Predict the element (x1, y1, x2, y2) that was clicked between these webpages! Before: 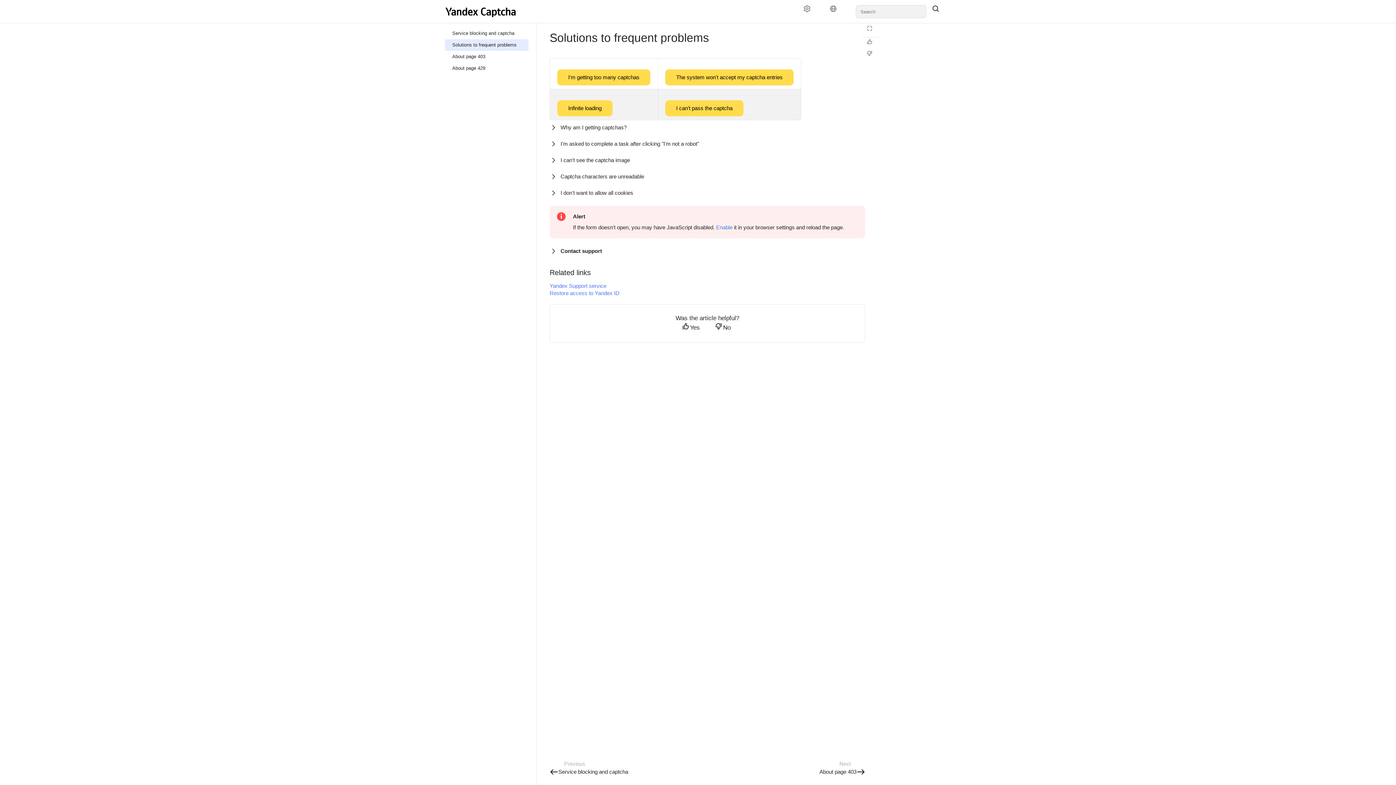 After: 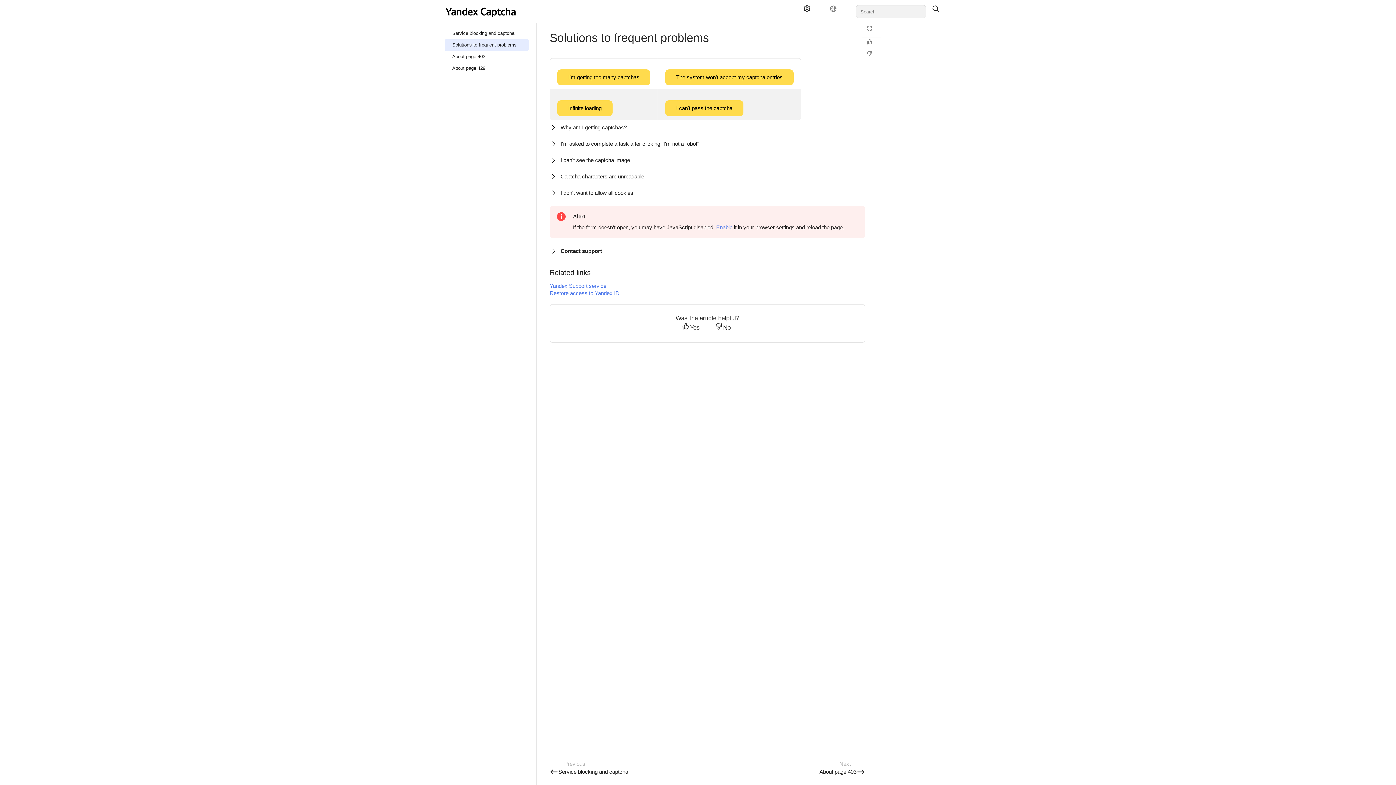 Action: bbox: (797, 5, 822, 18) label: Settings